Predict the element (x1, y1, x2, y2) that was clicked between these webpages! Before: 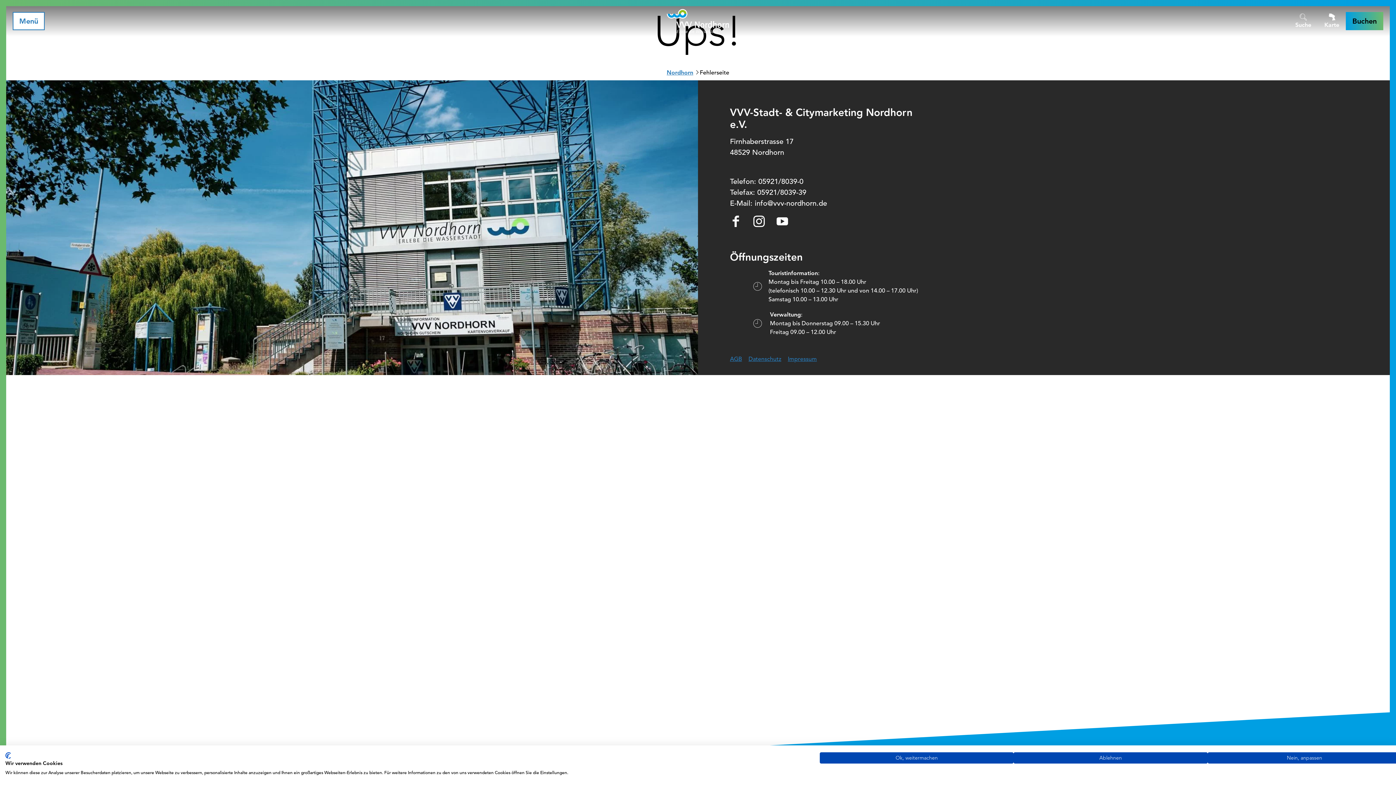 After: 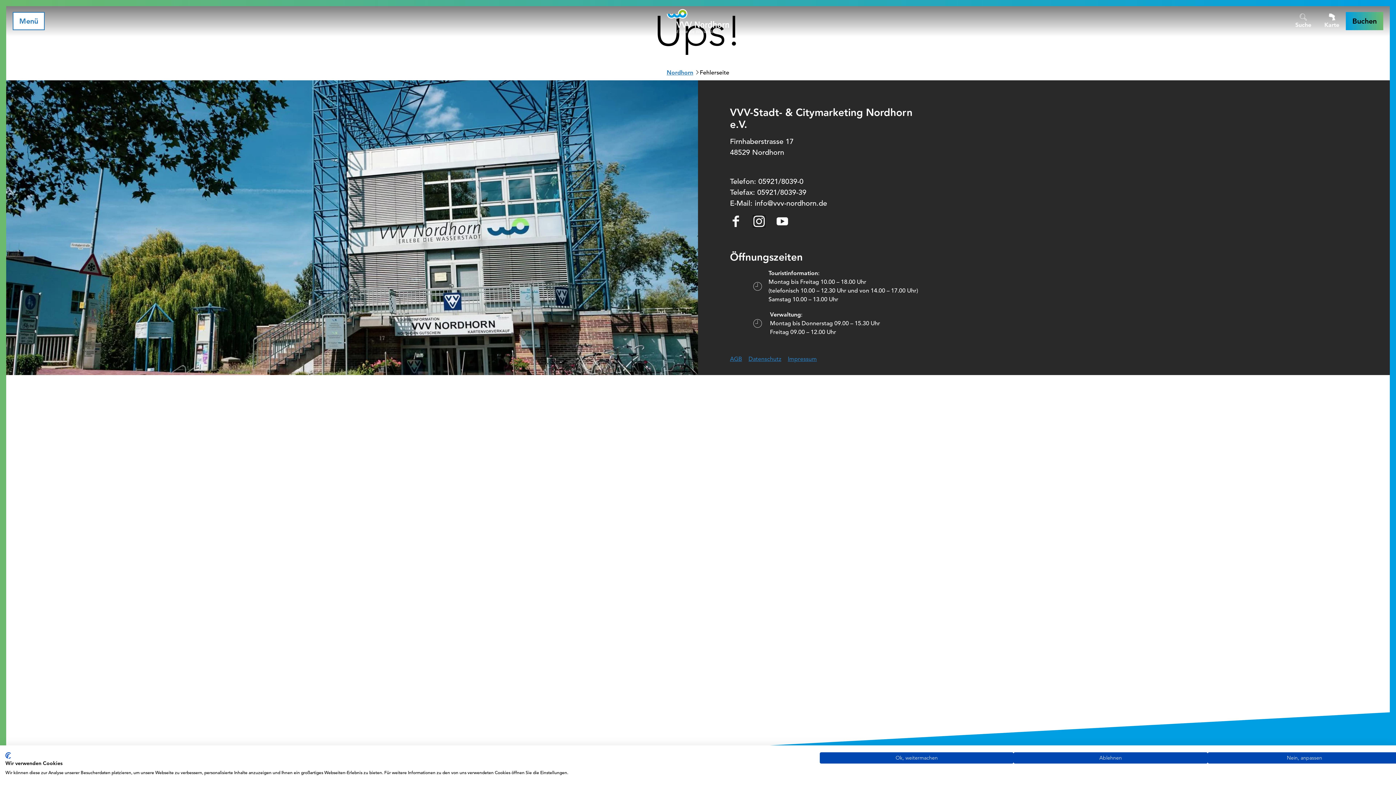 Action: bbox: (753, 215, 765, 227) label: Instagram